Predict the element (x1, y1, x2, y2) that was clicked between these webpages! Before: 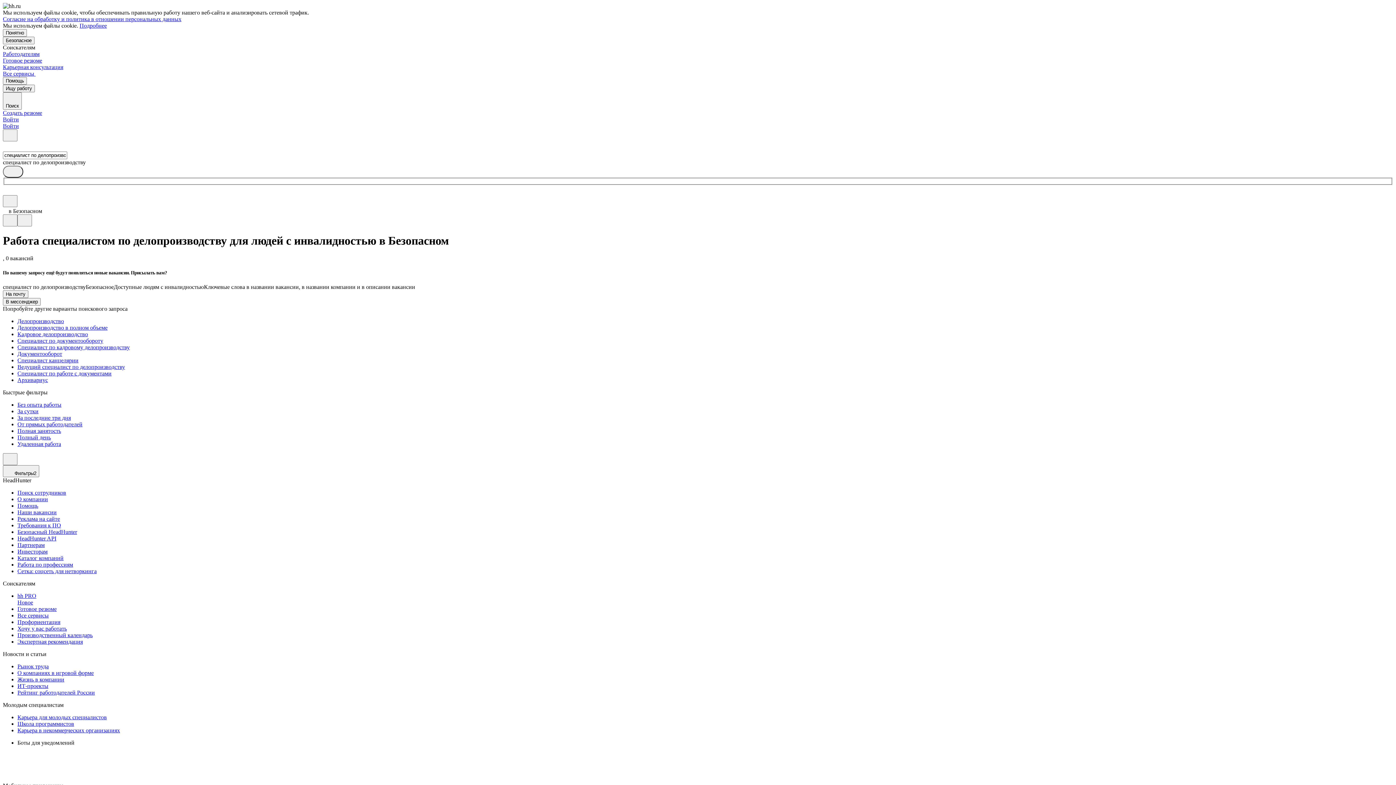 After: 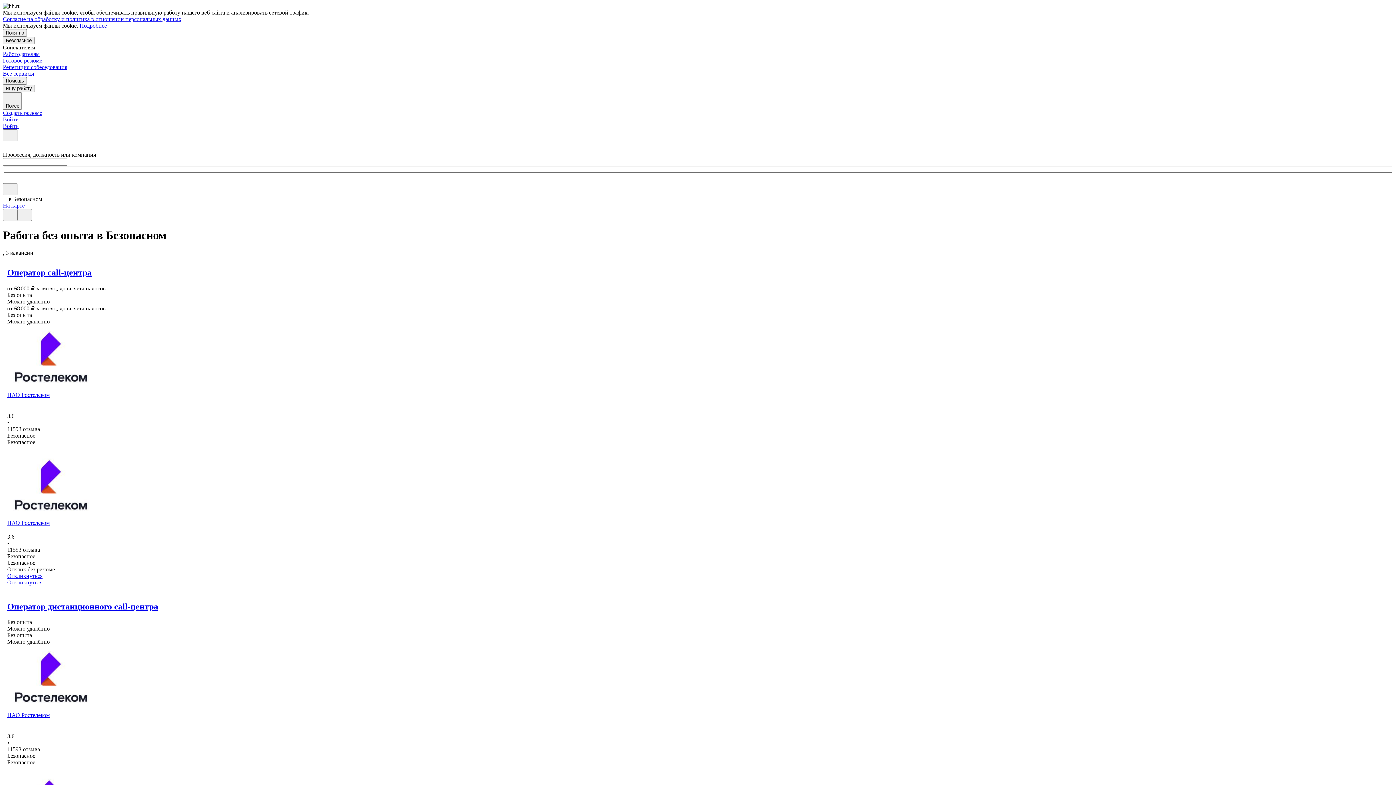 Action: bbox: (17, 401, 1393, 408) label: Без опыта работы